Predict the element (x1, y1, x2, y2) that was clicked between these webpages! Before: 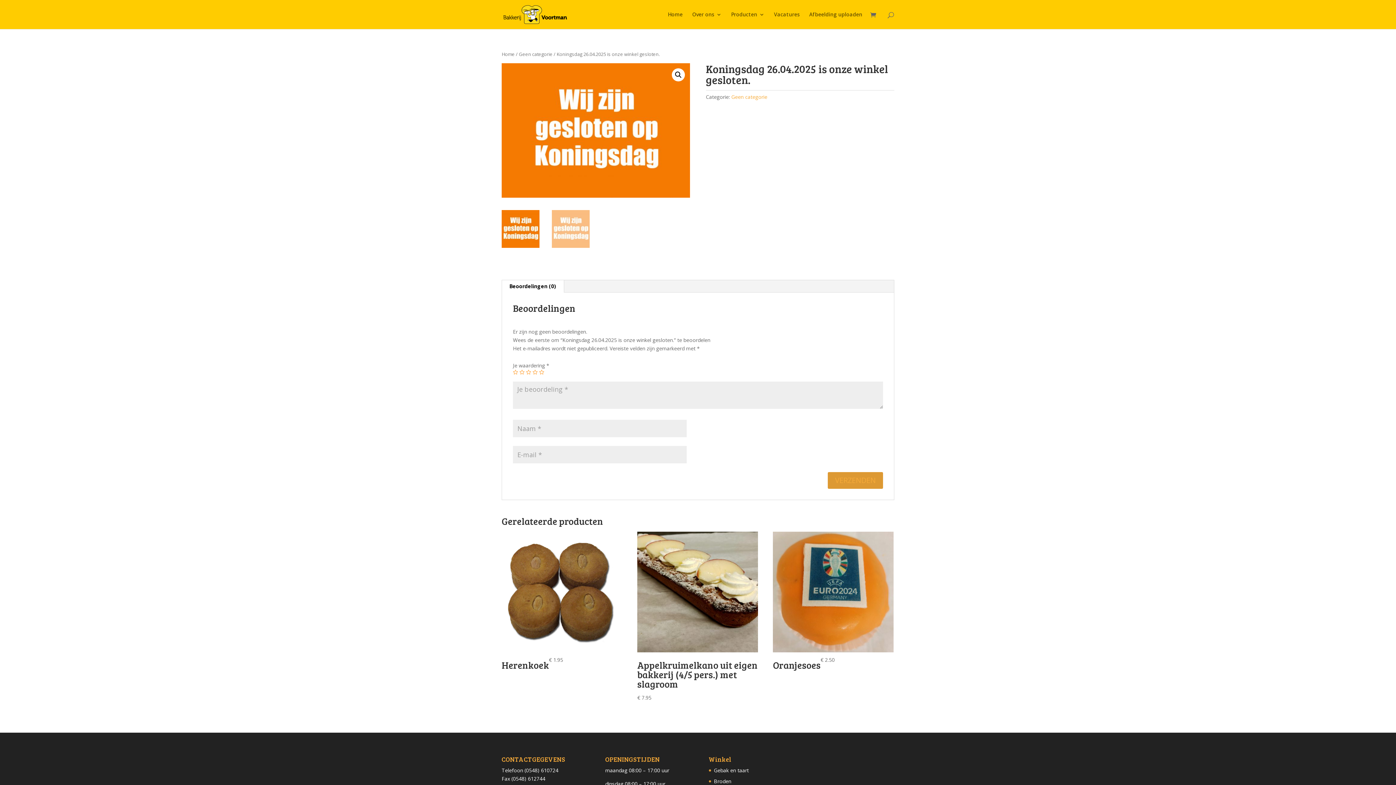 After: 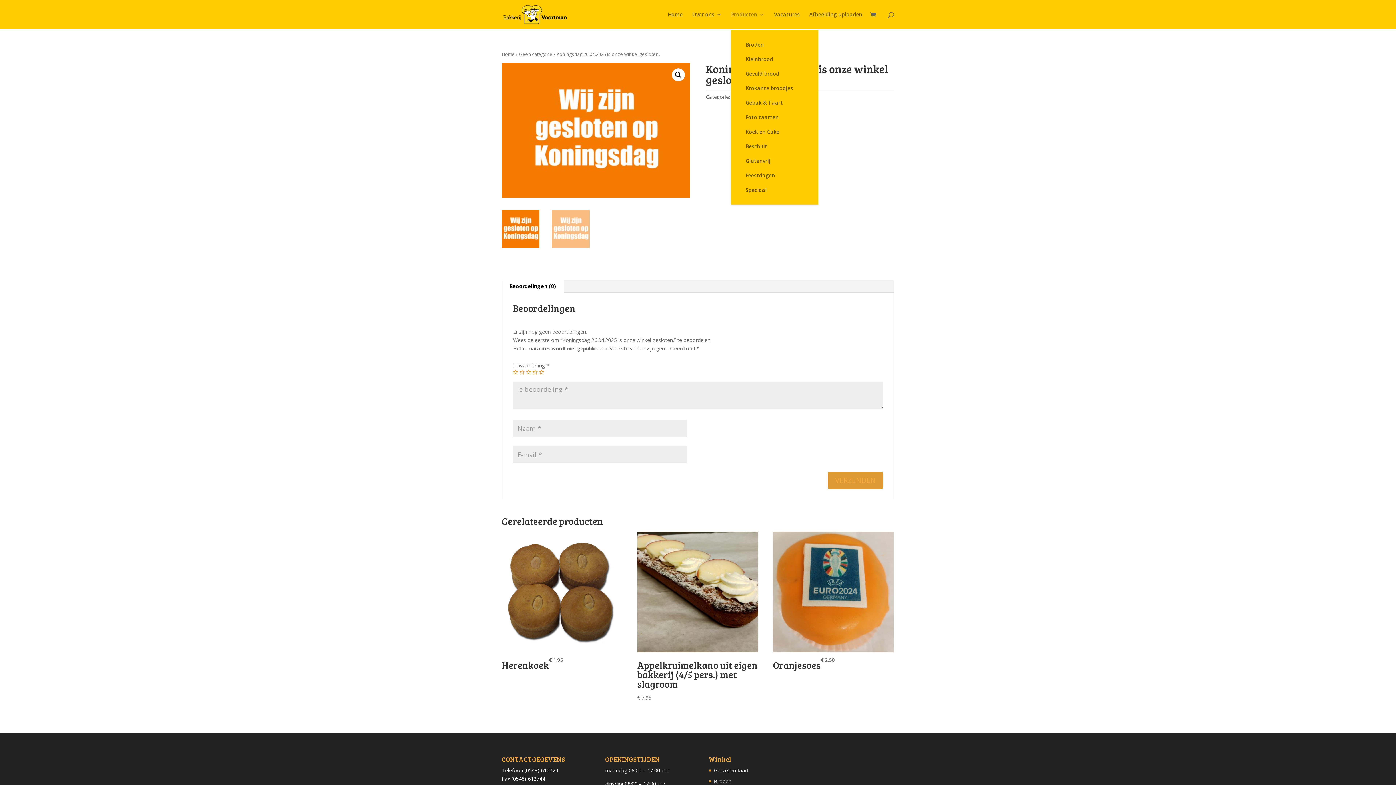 Action: bbox: (731, 12, 764, 29) label: Producten